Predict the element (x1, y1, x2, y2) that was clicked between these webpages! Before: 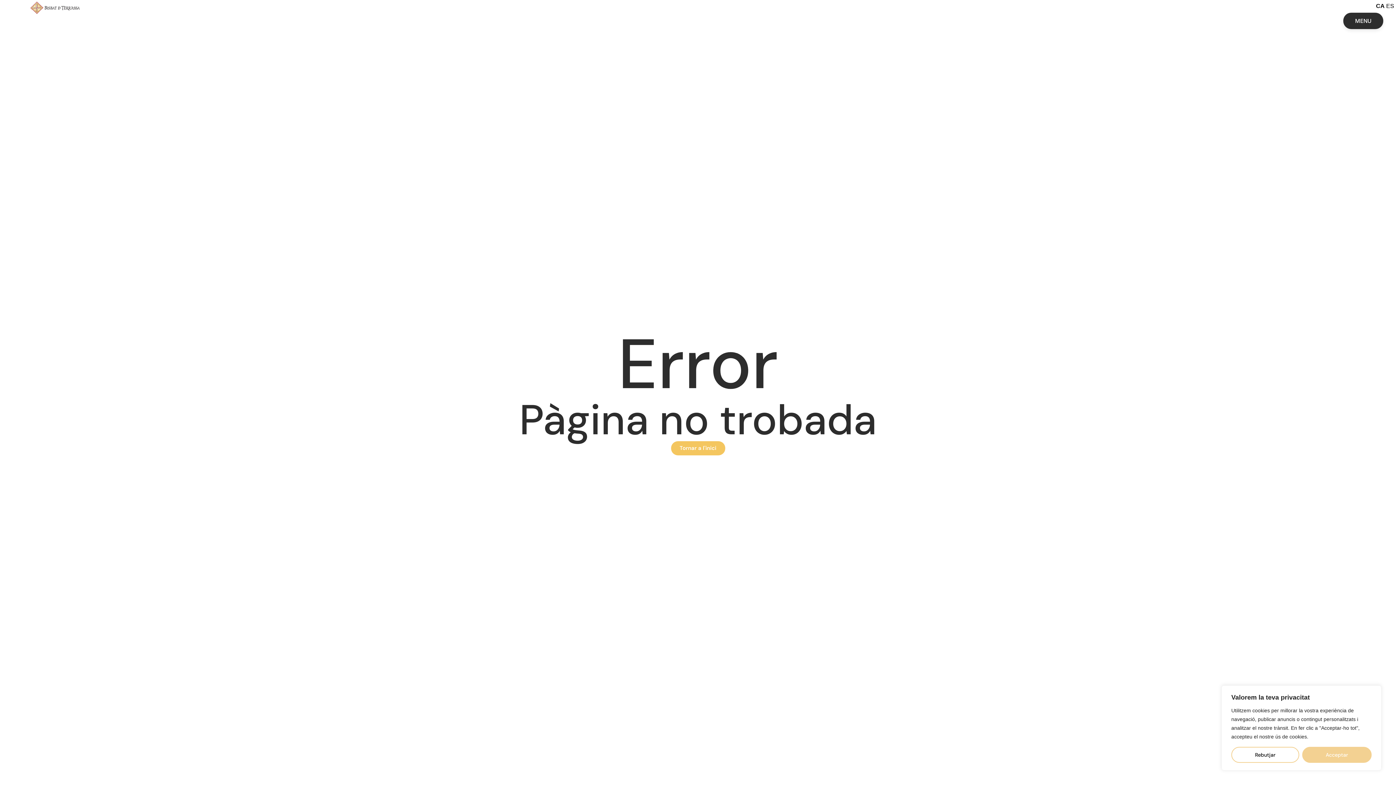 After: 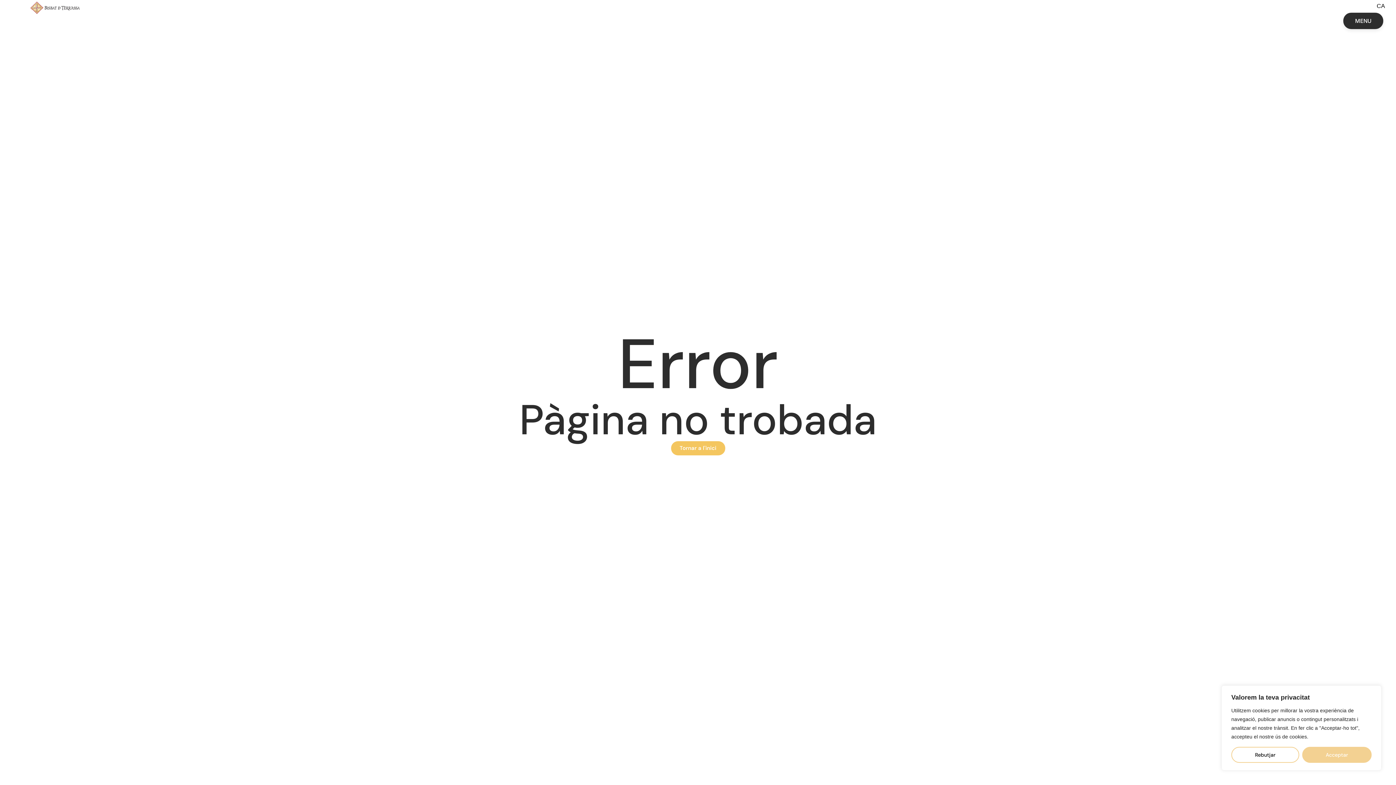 Action: label: ES bbox: (1386, 2, 1394, 9)